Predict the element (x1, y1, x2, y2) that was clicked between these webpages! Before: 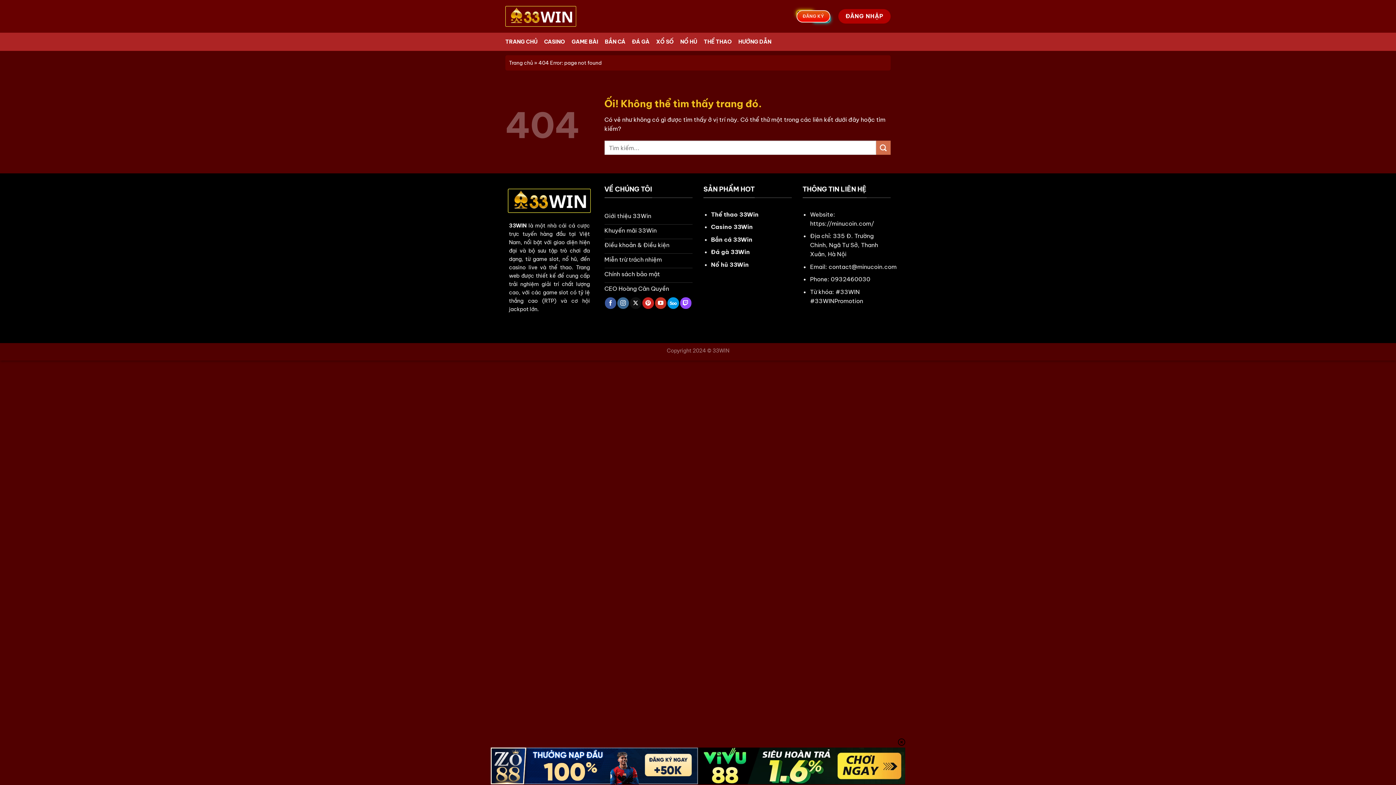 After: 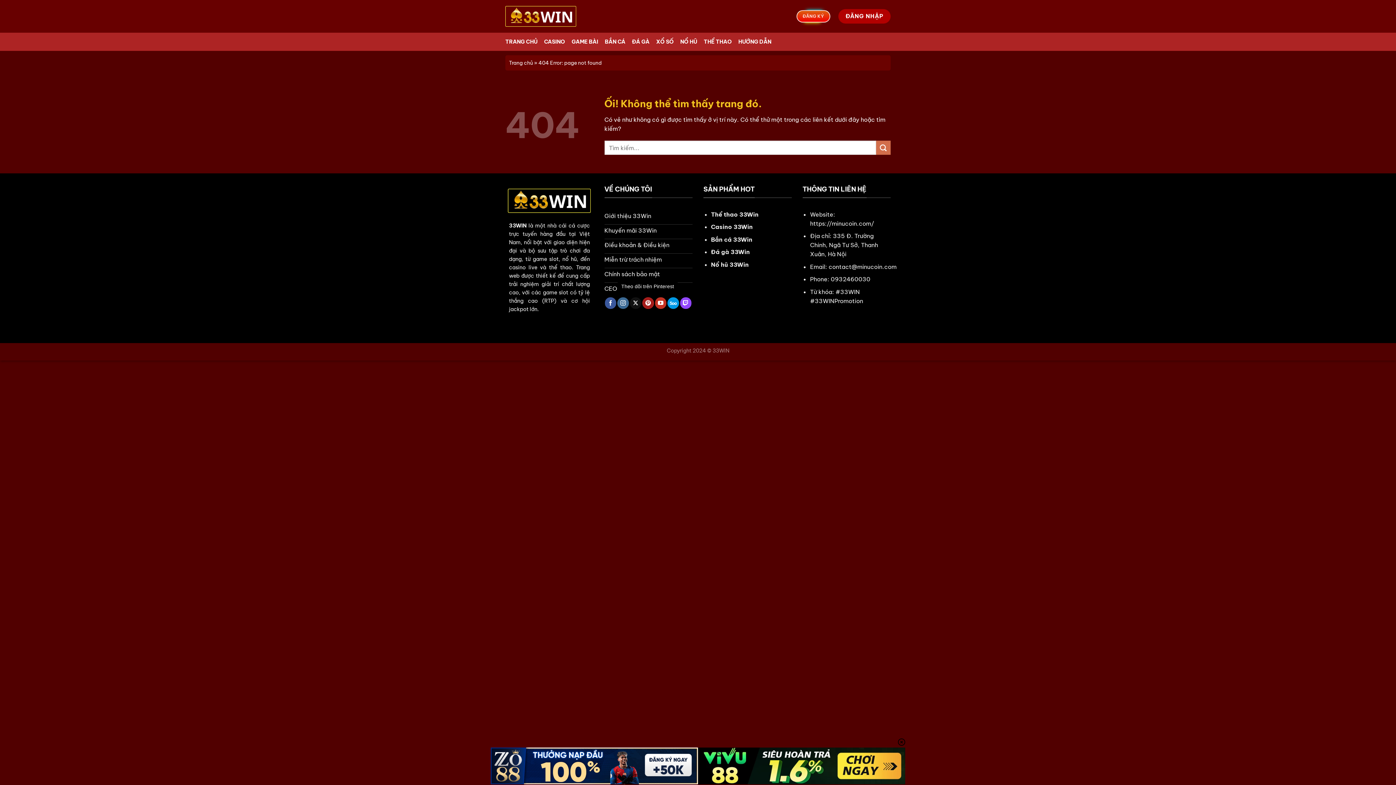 Action: bbox: (642, 297, 654, 308) label: Theo dõi trên Pinterest